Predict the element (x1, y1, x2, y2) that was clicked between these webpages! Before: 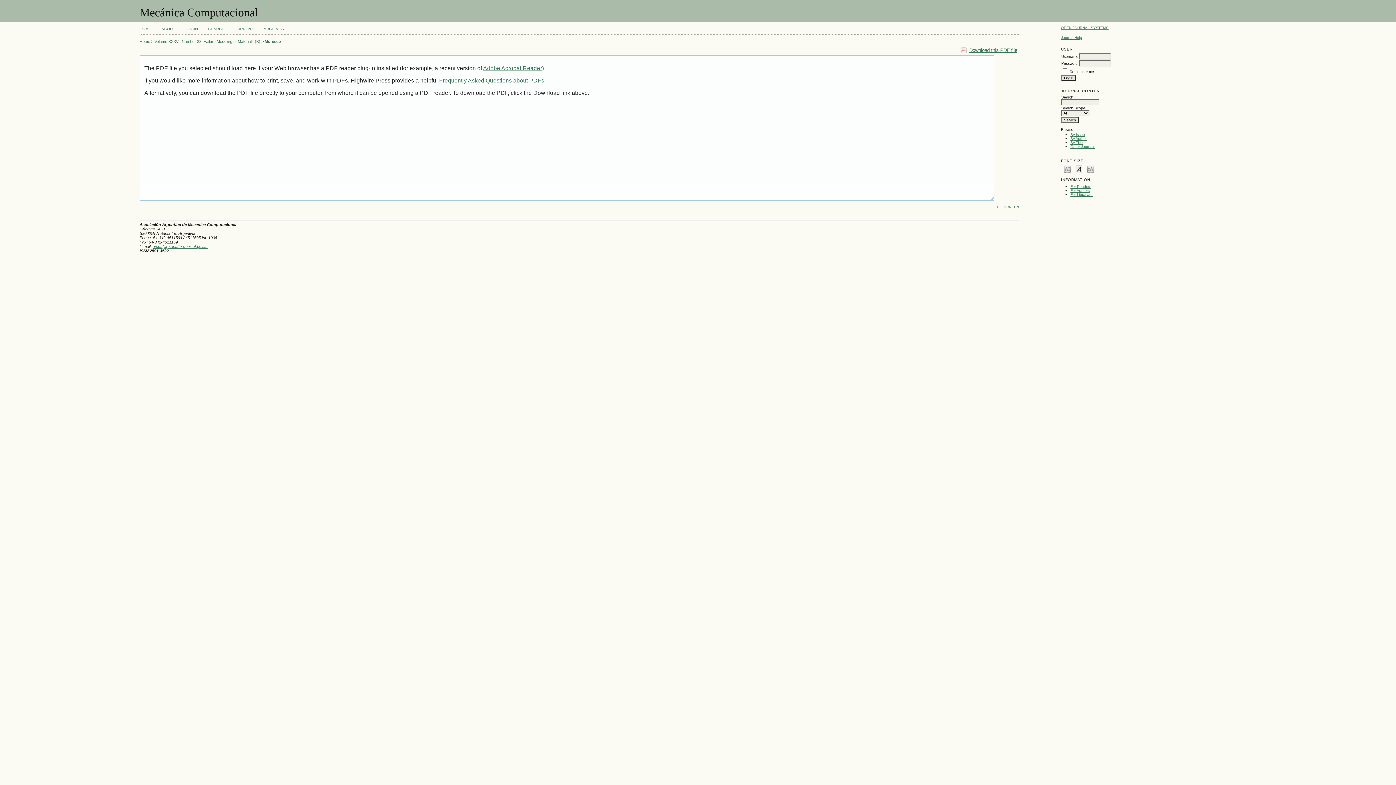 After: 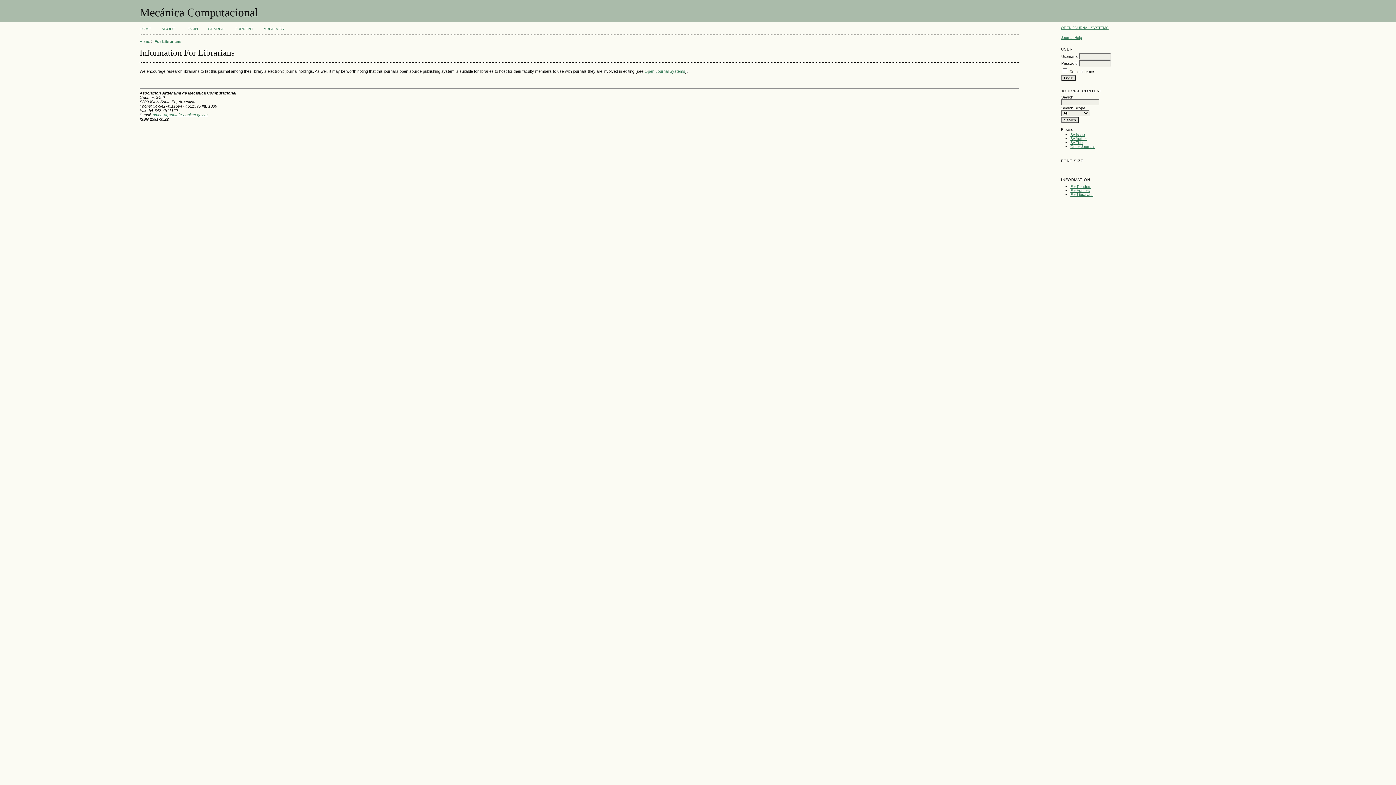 Action: bbox: (1070, 192, 1093, 196) label: For Librarians